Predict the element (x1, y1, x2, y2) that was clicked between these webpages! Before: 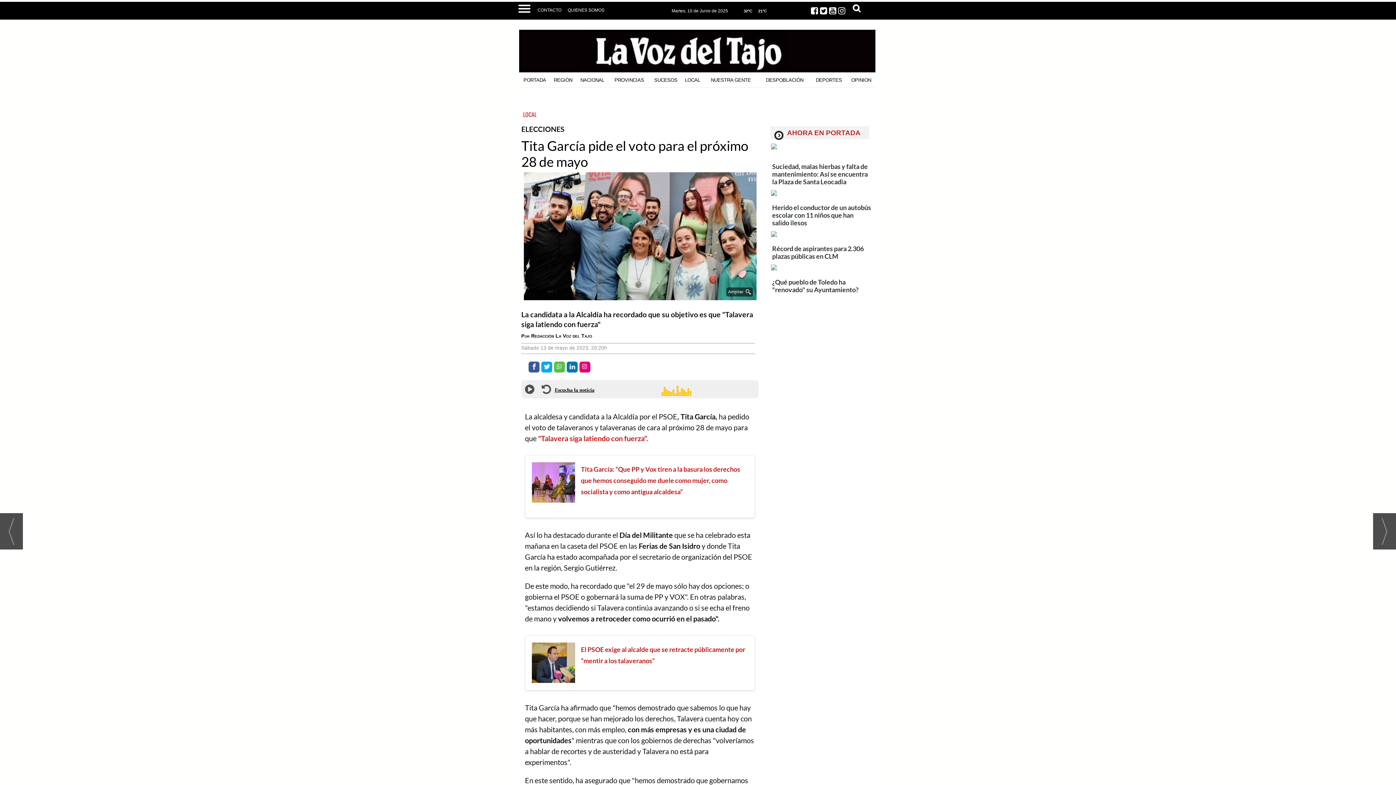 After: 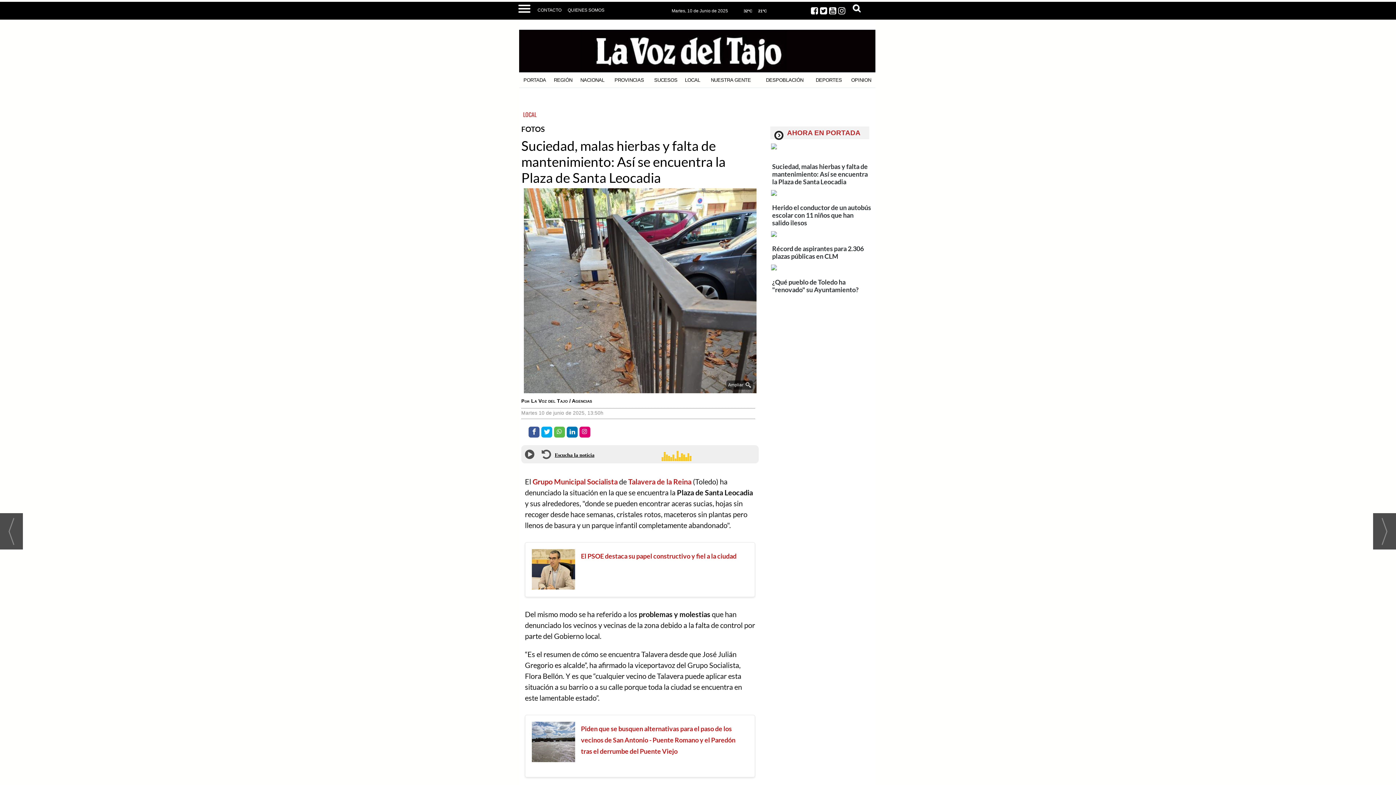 Action: bbox: (771, 154, 869, 160)